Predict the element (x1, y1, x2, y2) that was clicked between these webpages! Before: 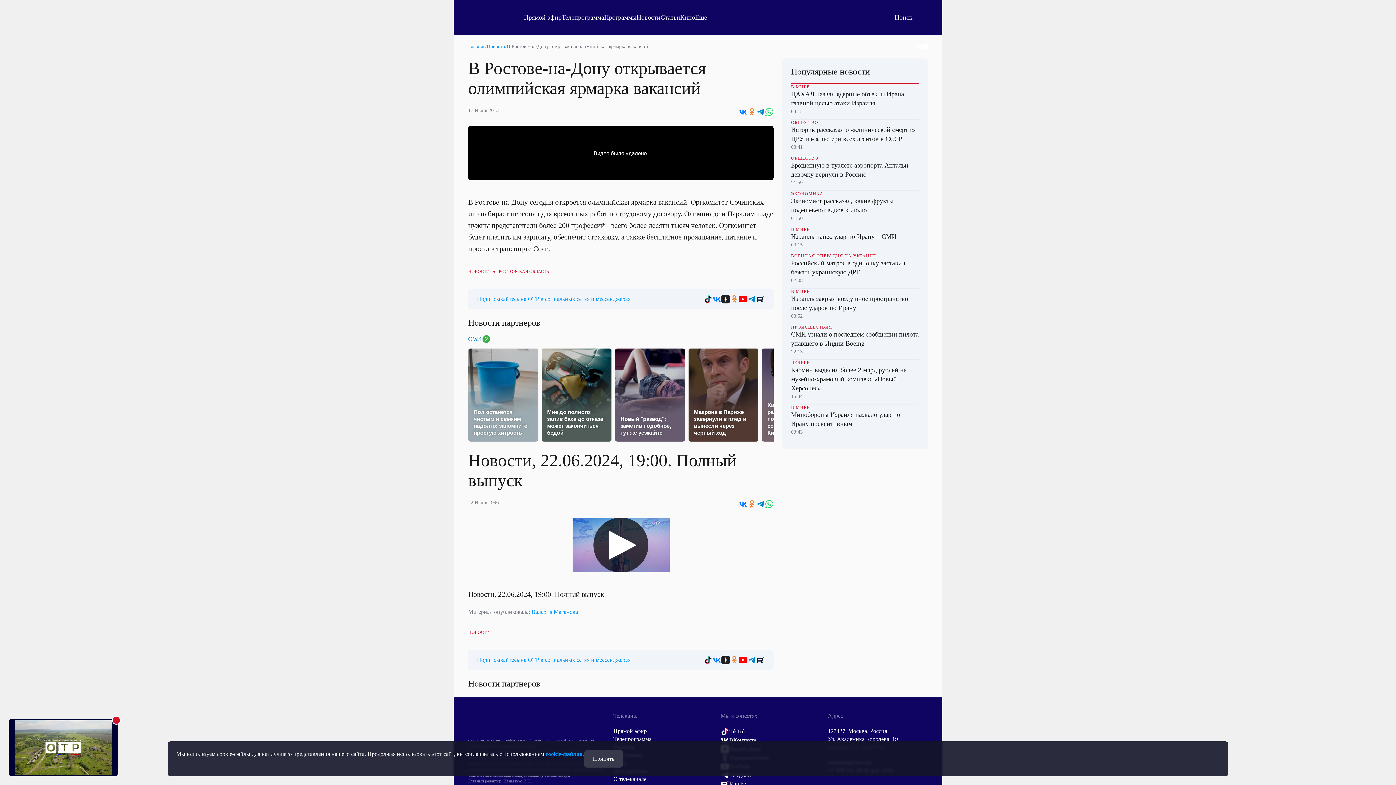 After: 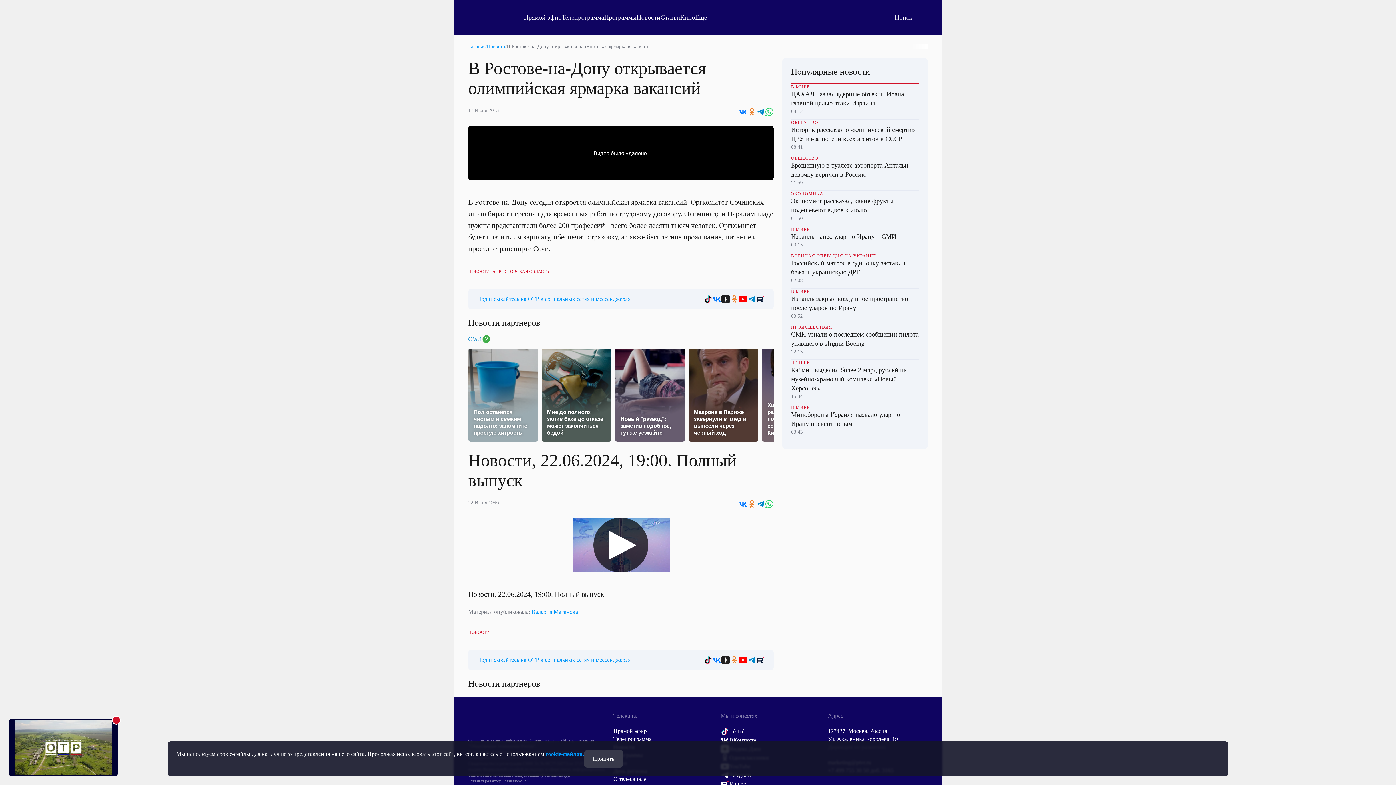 Action: bbox: (756, 107, 765, 116)